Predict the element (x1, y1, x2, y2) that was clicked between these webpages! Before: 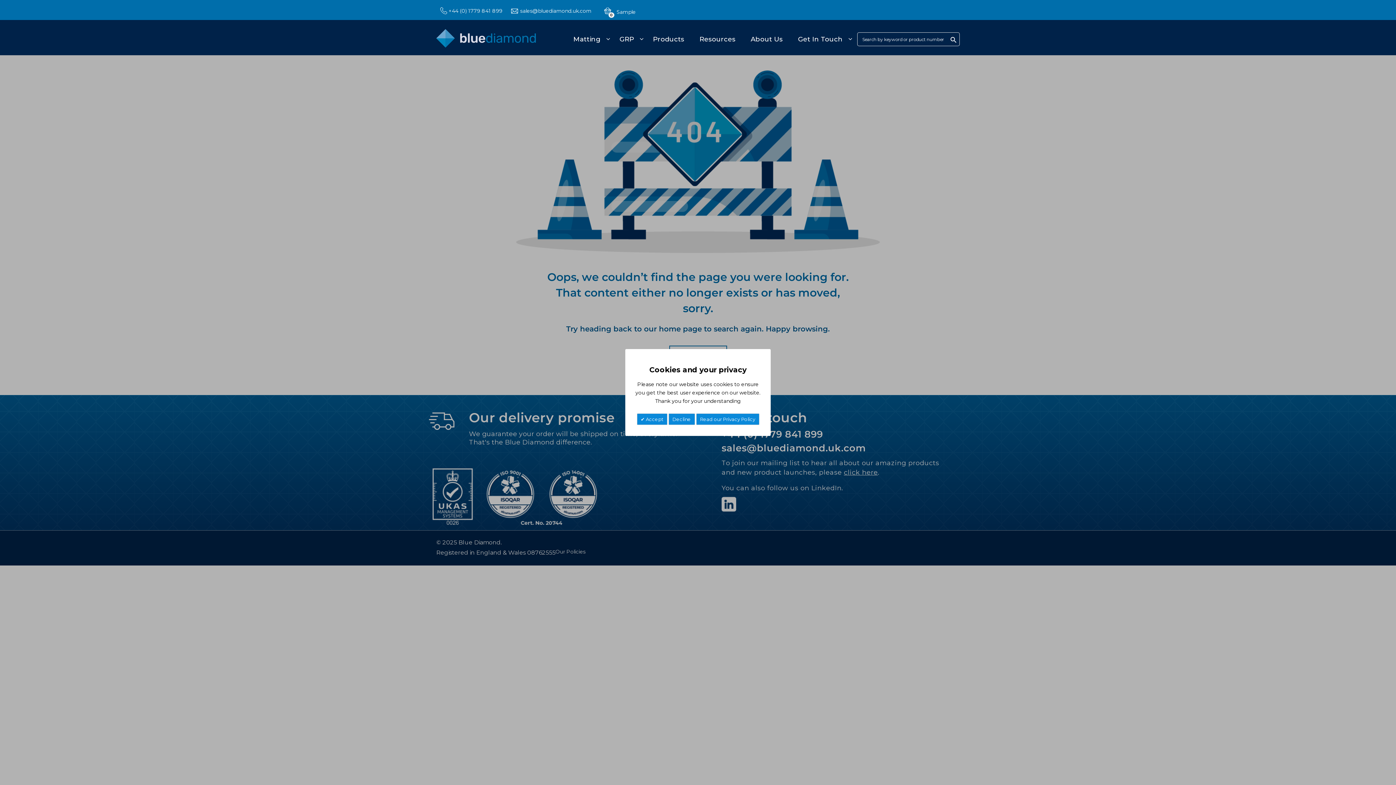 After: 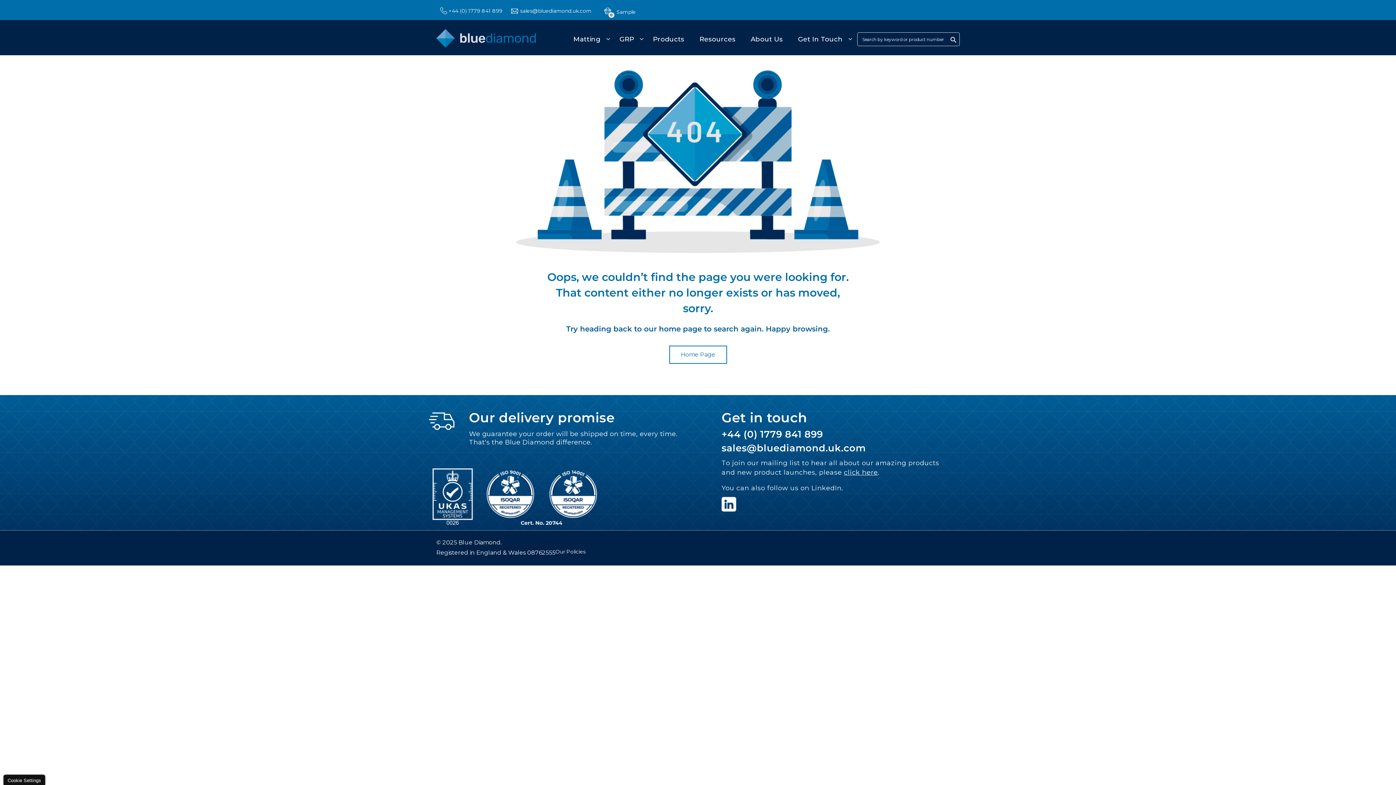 Action: label: Decline bbox: (668, 413, 695, 425)